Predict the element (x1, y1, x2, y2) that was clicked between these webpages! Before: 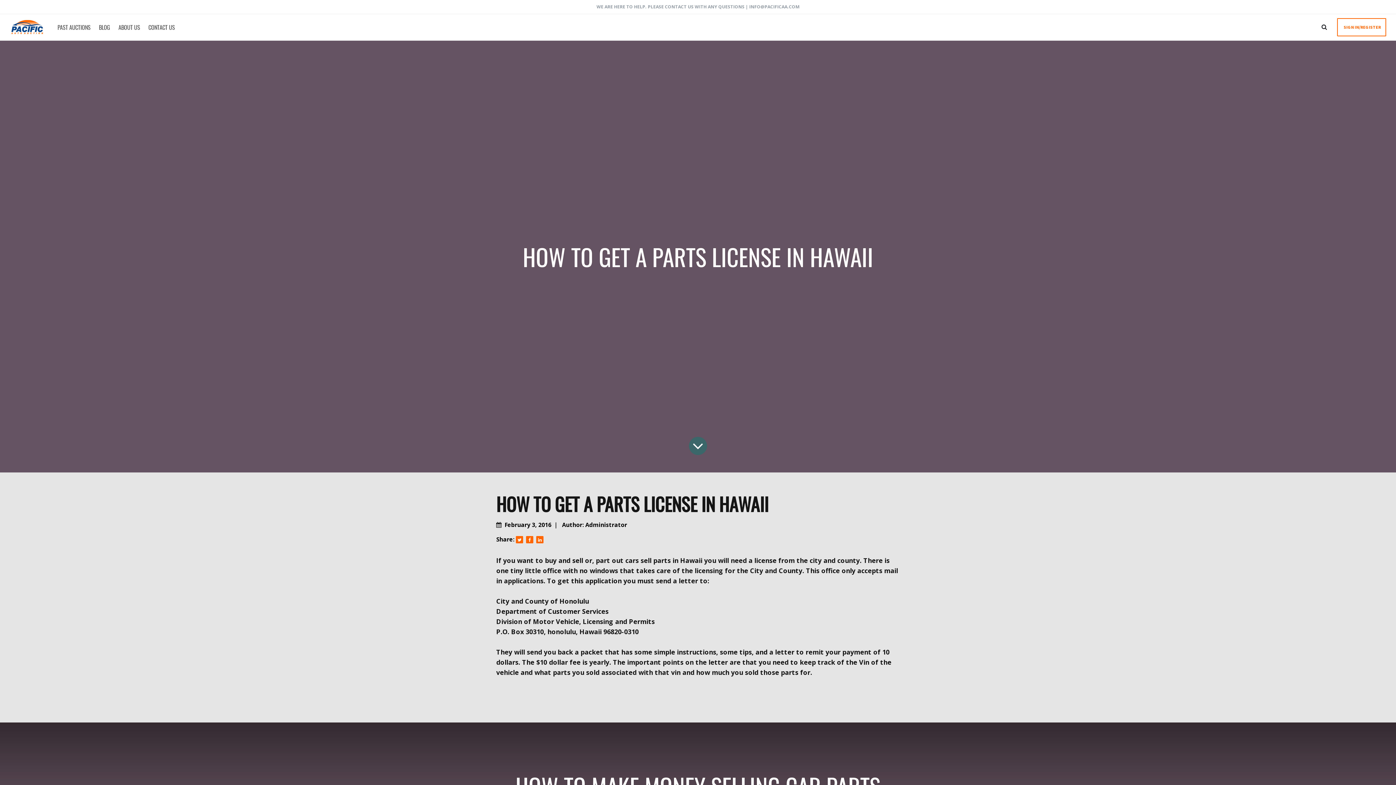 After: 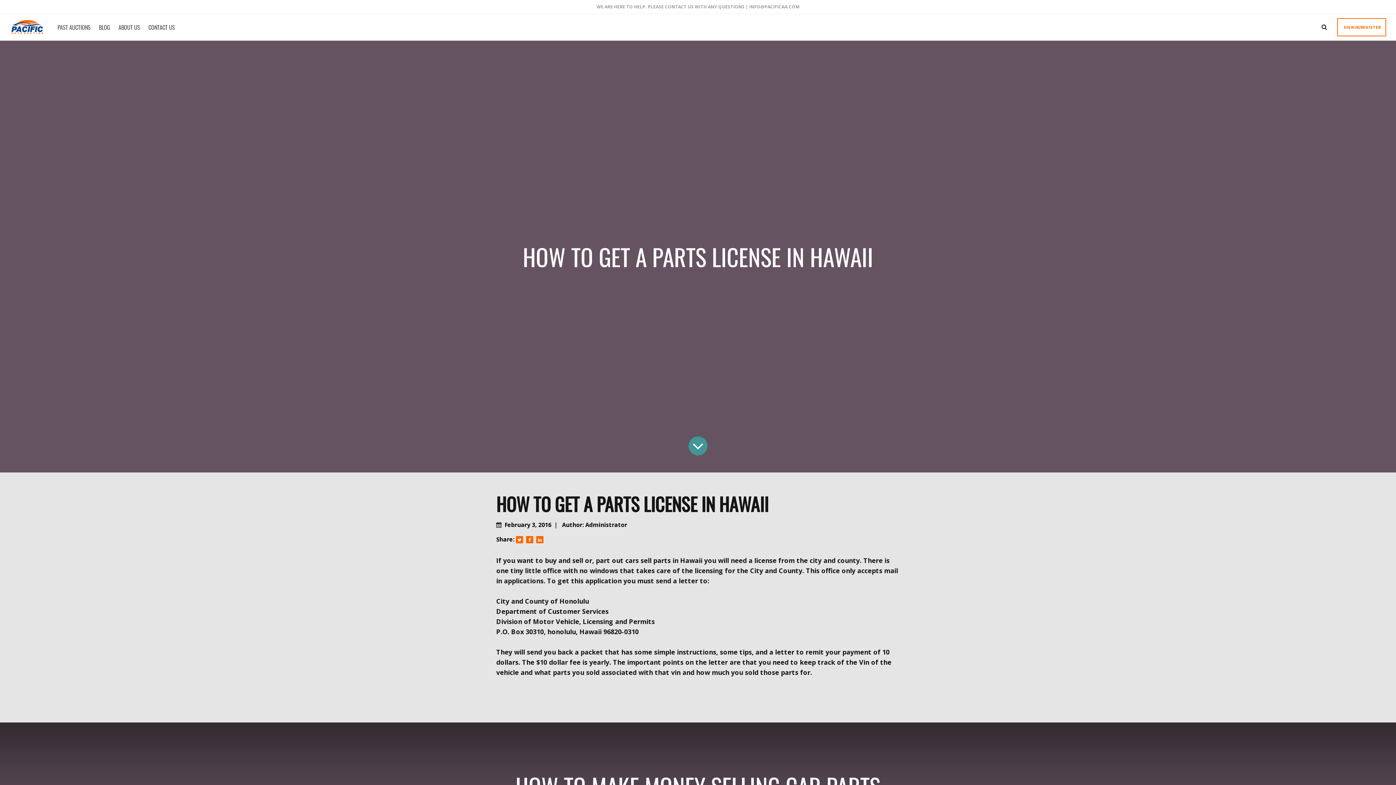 Action: bbox: (526, 536, 533, 543) label: Facebook